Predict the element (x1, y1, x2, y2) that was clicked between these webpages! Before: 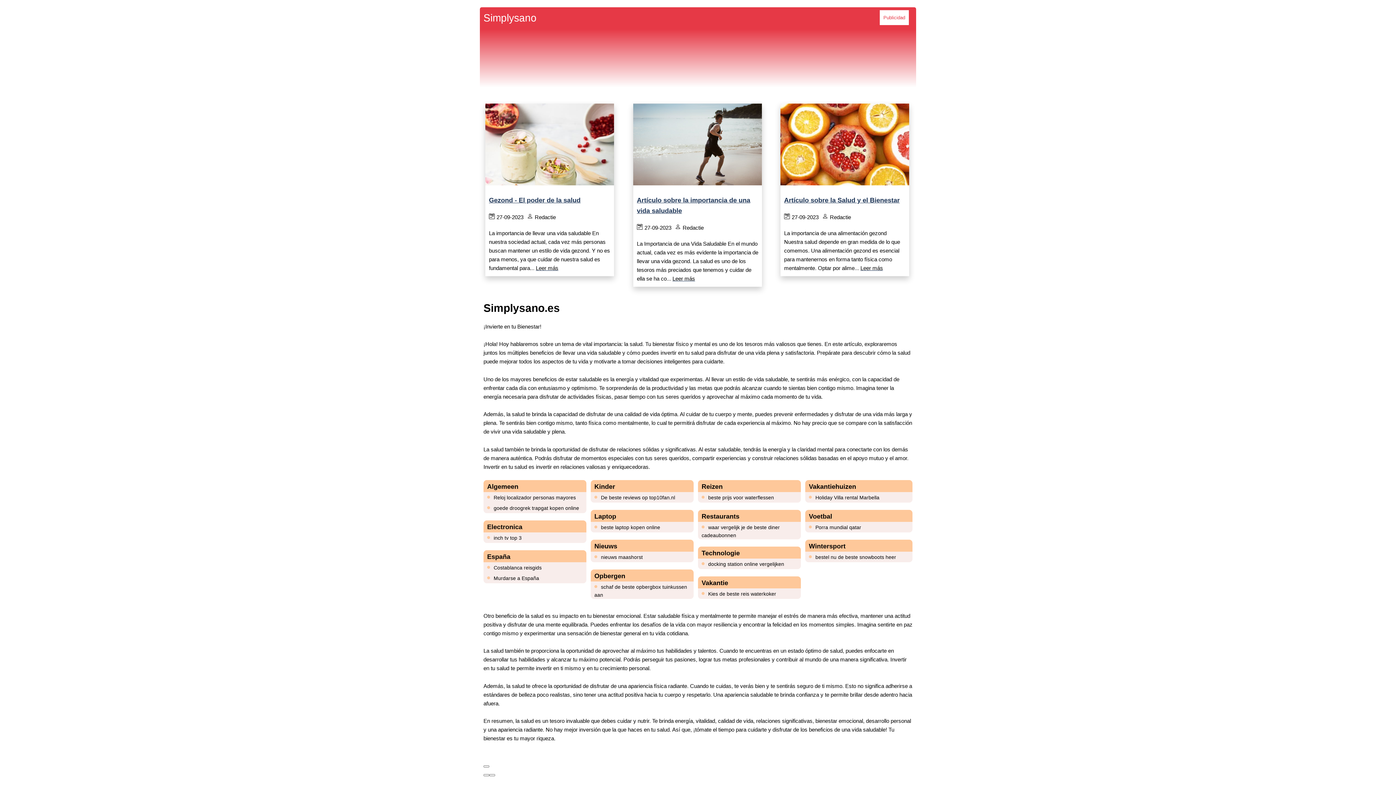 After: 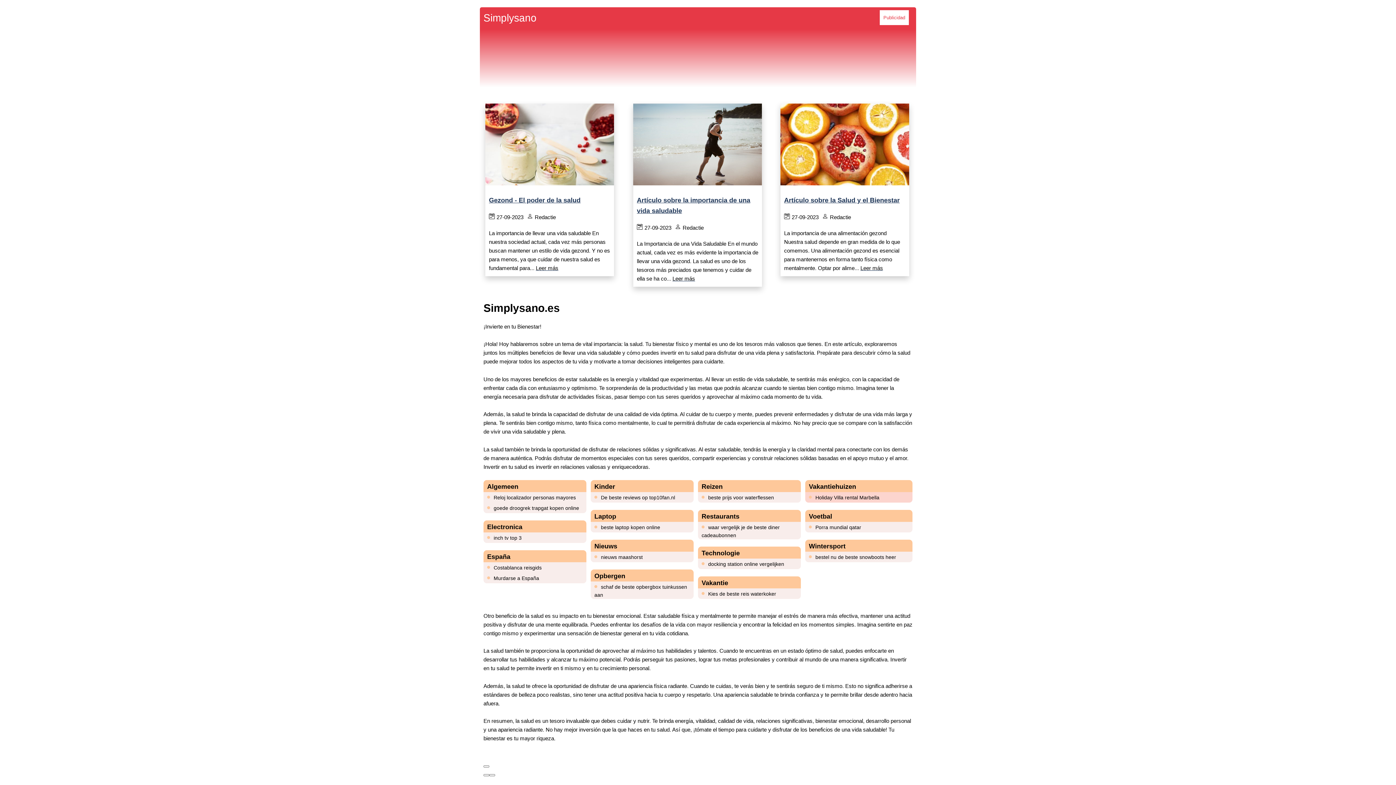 Action: label: Holiday Villa rental Marbella bbox: (815, 494, 879, 500)